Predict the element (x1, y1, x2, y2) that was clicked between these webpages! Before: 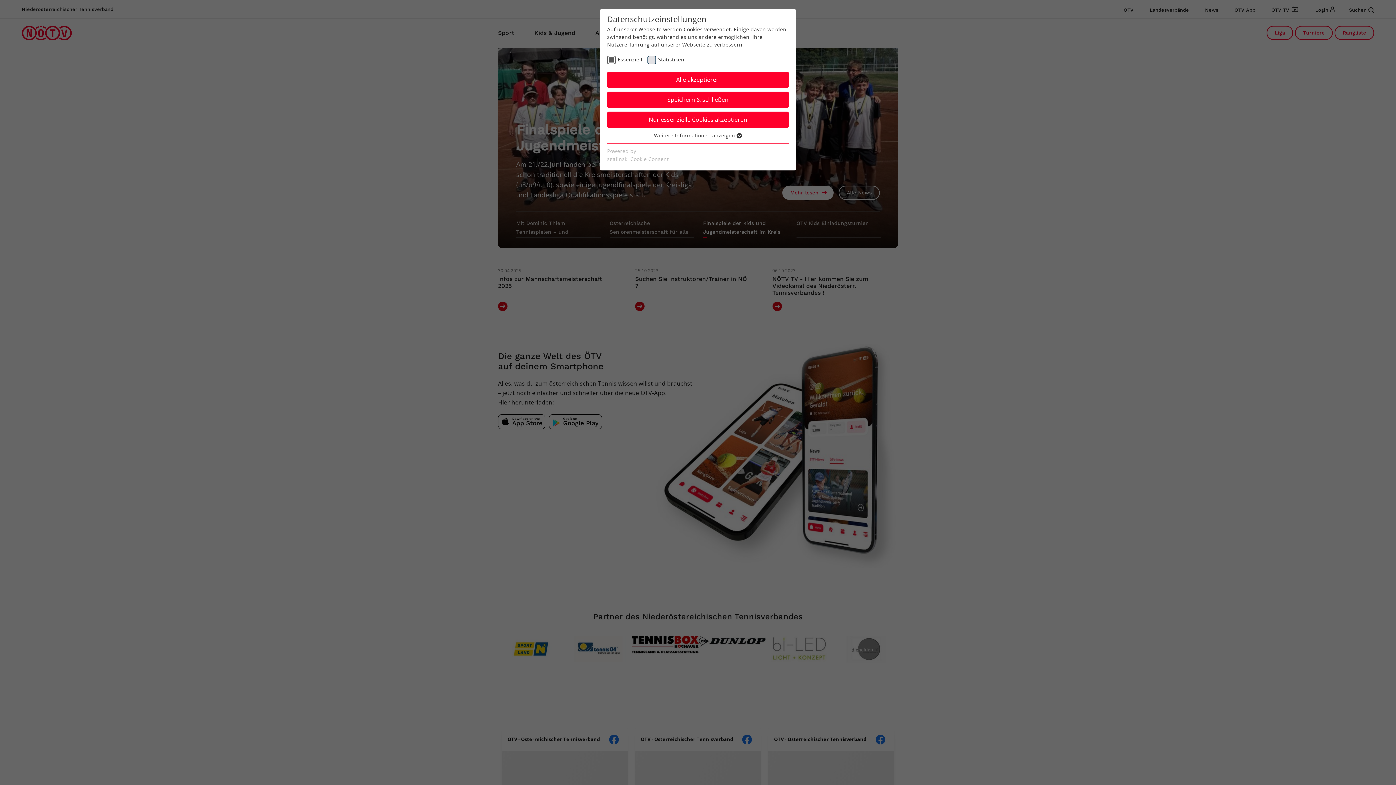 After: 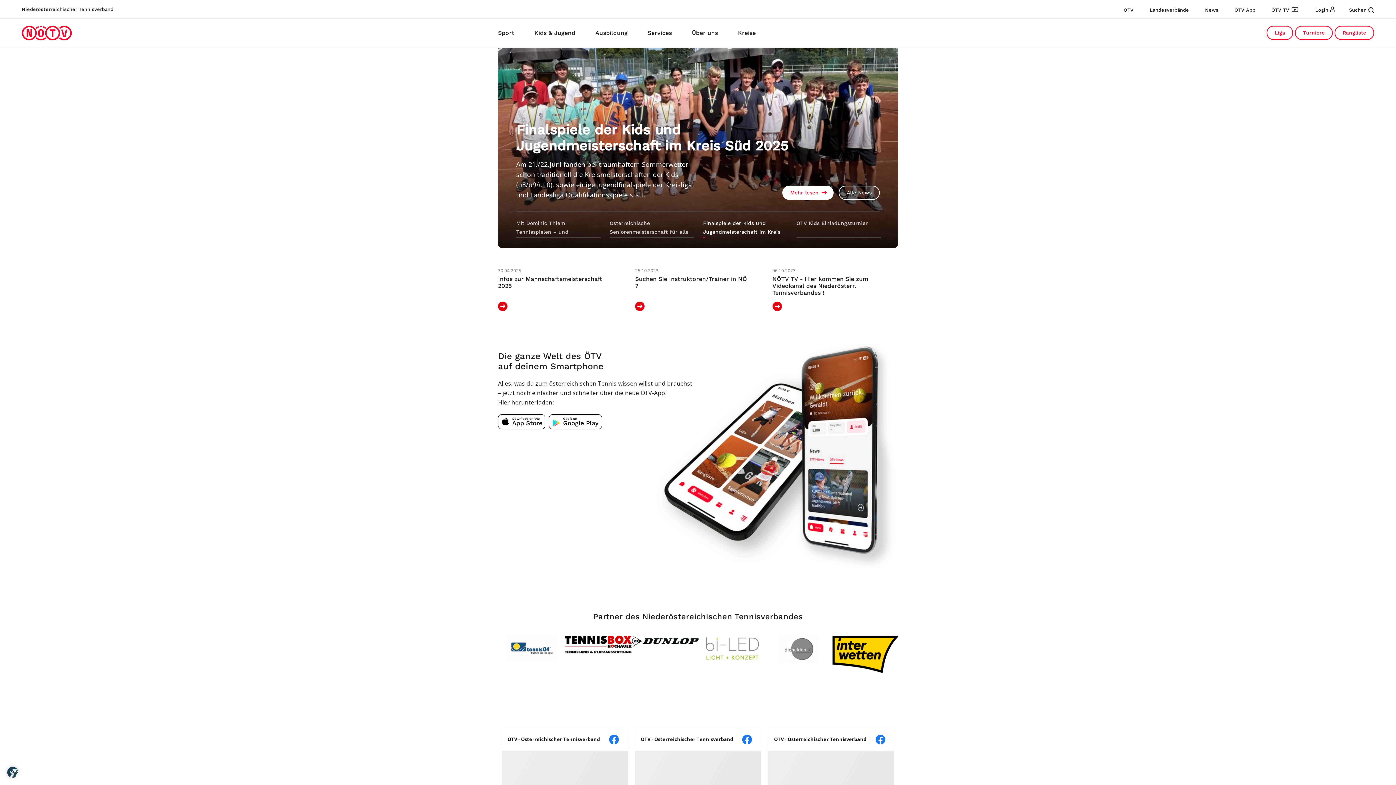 Action: label: Alle akzeptieren bbox: (607, 71, 789, 88)